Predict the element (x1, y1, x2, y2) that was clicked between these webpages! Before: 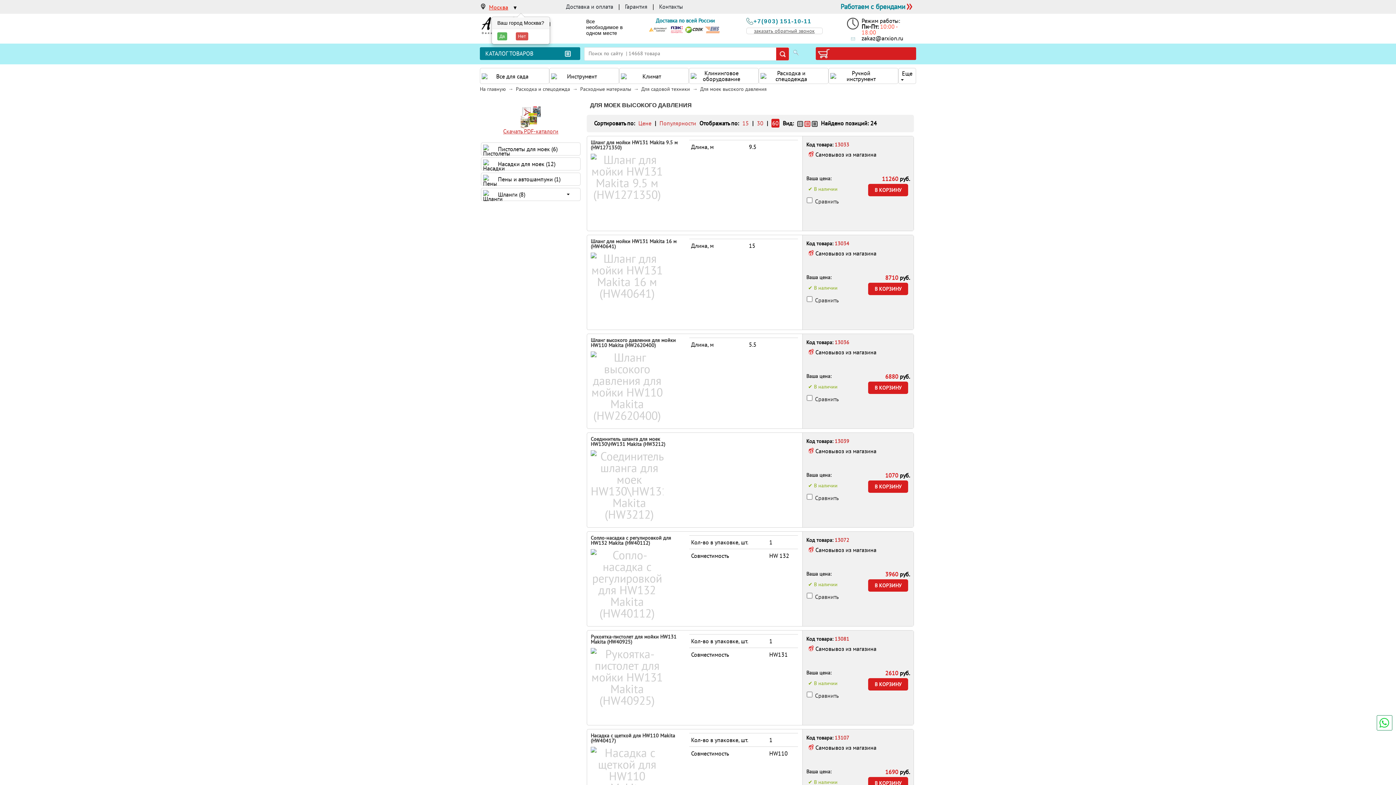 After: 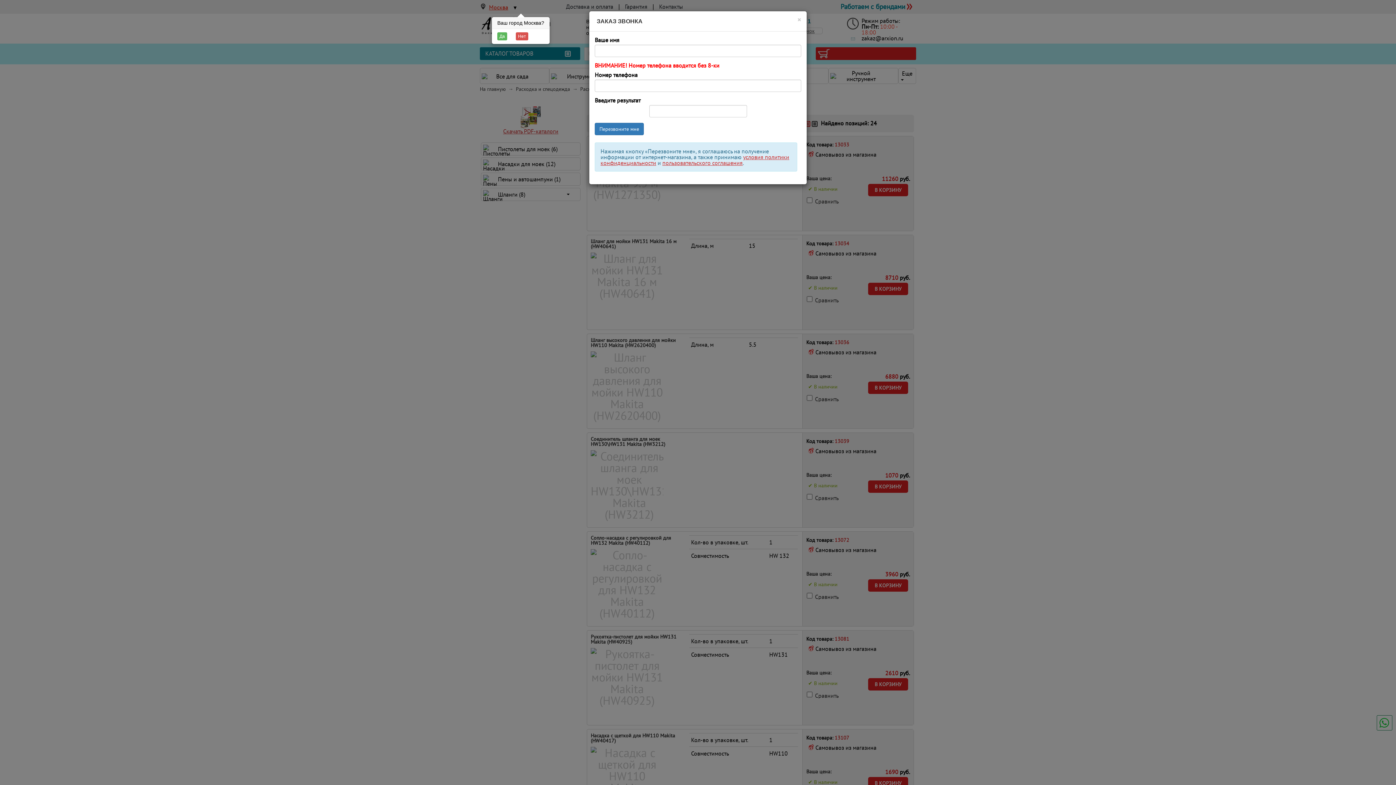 Action: label: заказать обратный звонок bbox: (746, 27, 822, 34)